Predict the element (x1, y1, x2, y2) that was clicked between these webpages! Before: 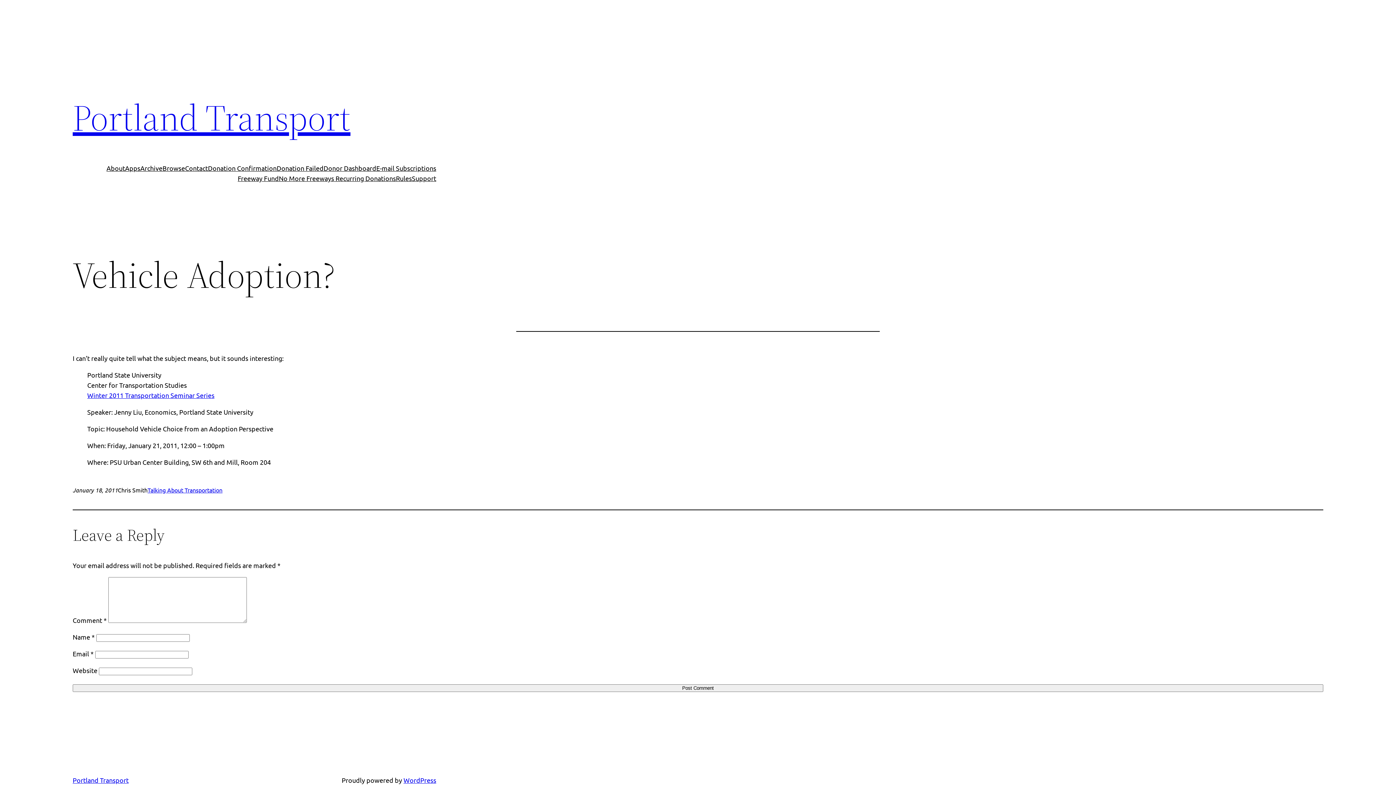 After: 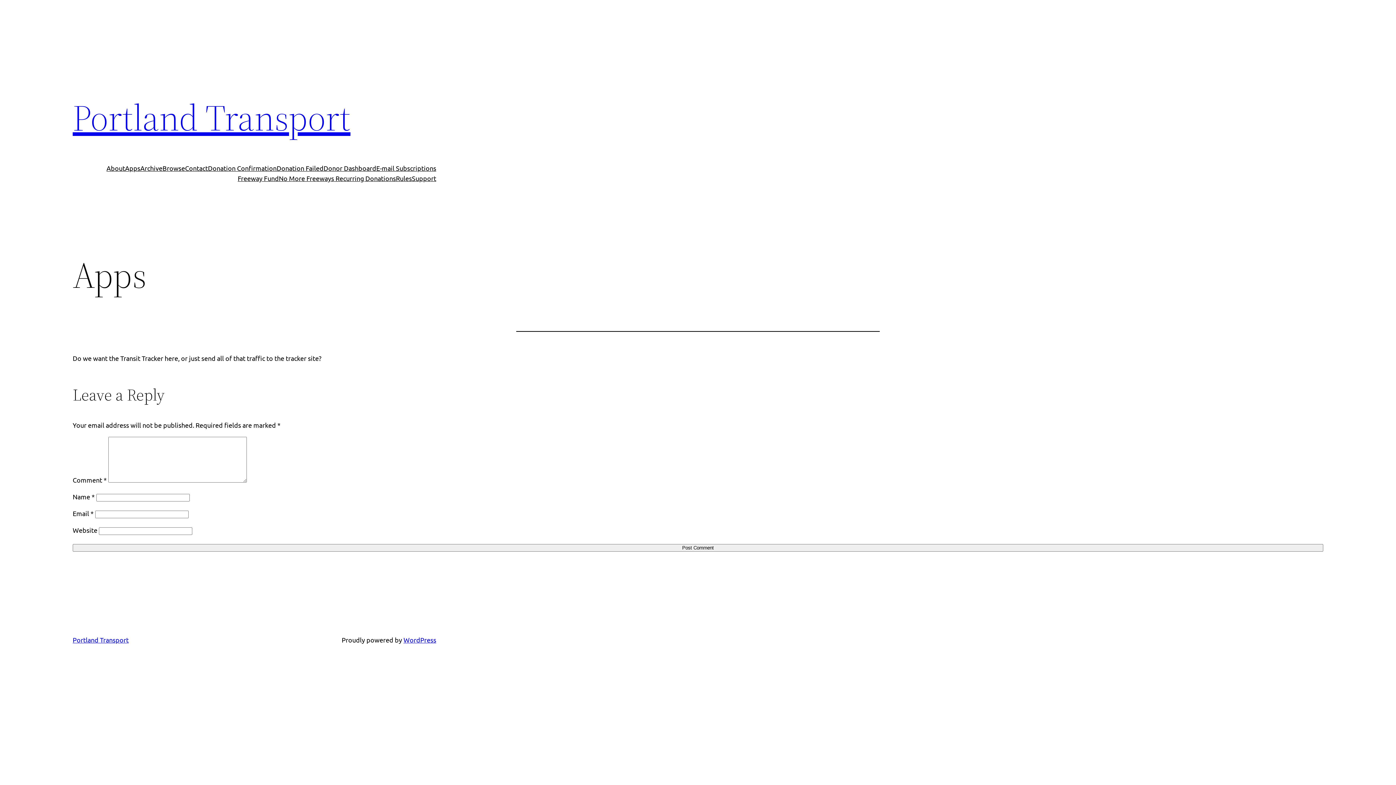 Action: bbox: (125, 163, 140, 173) label: Apps